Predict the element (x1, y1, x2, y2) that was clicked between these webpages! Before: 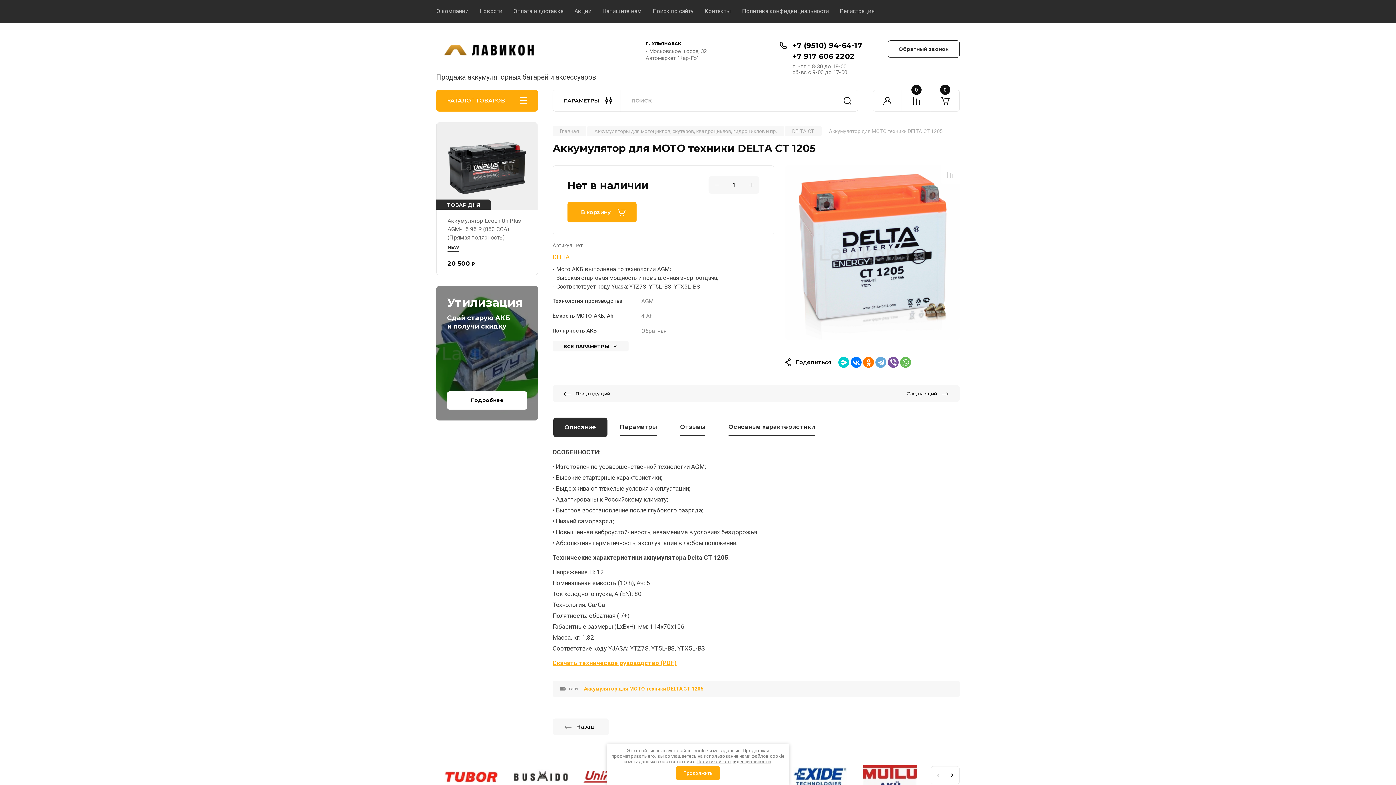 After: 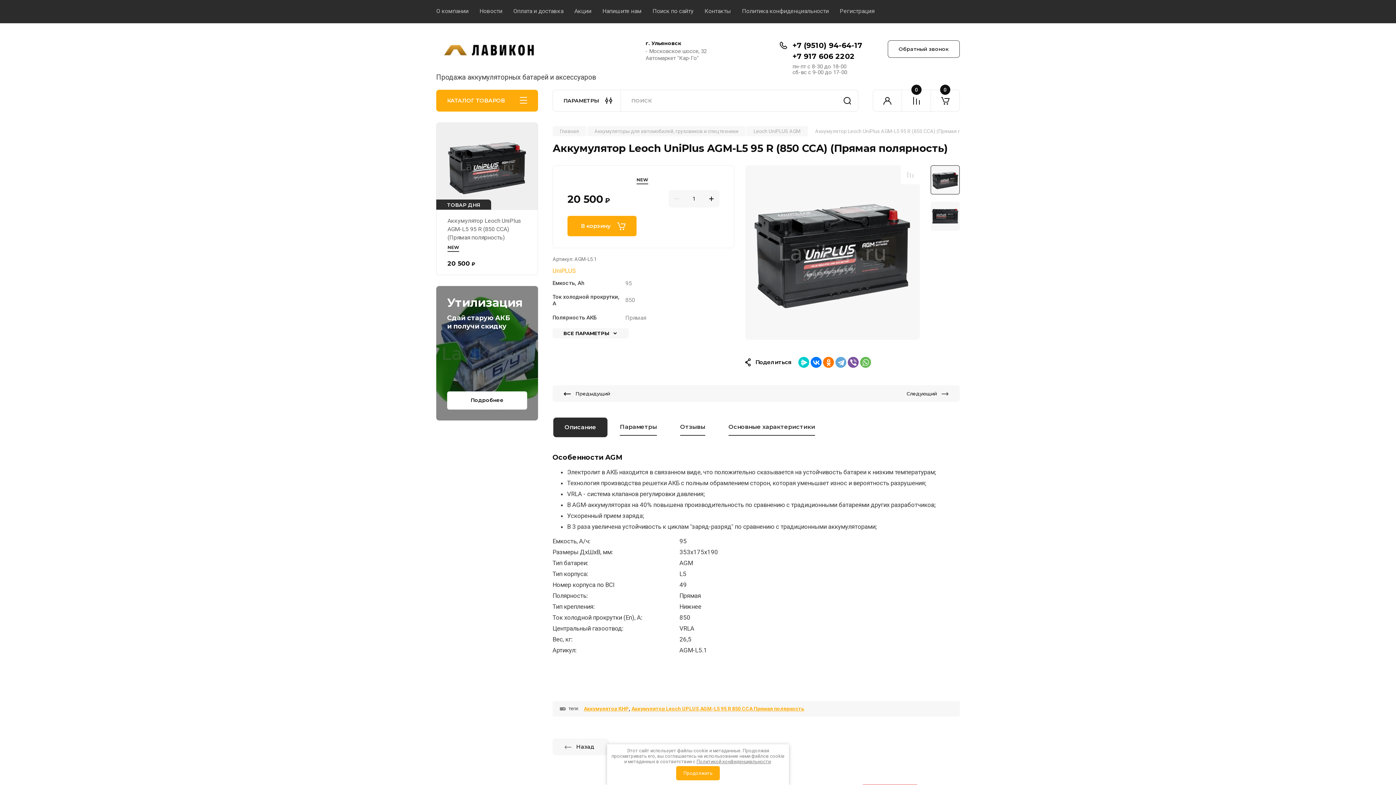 Action: bbox: (436, 122, 537, 210) label: >